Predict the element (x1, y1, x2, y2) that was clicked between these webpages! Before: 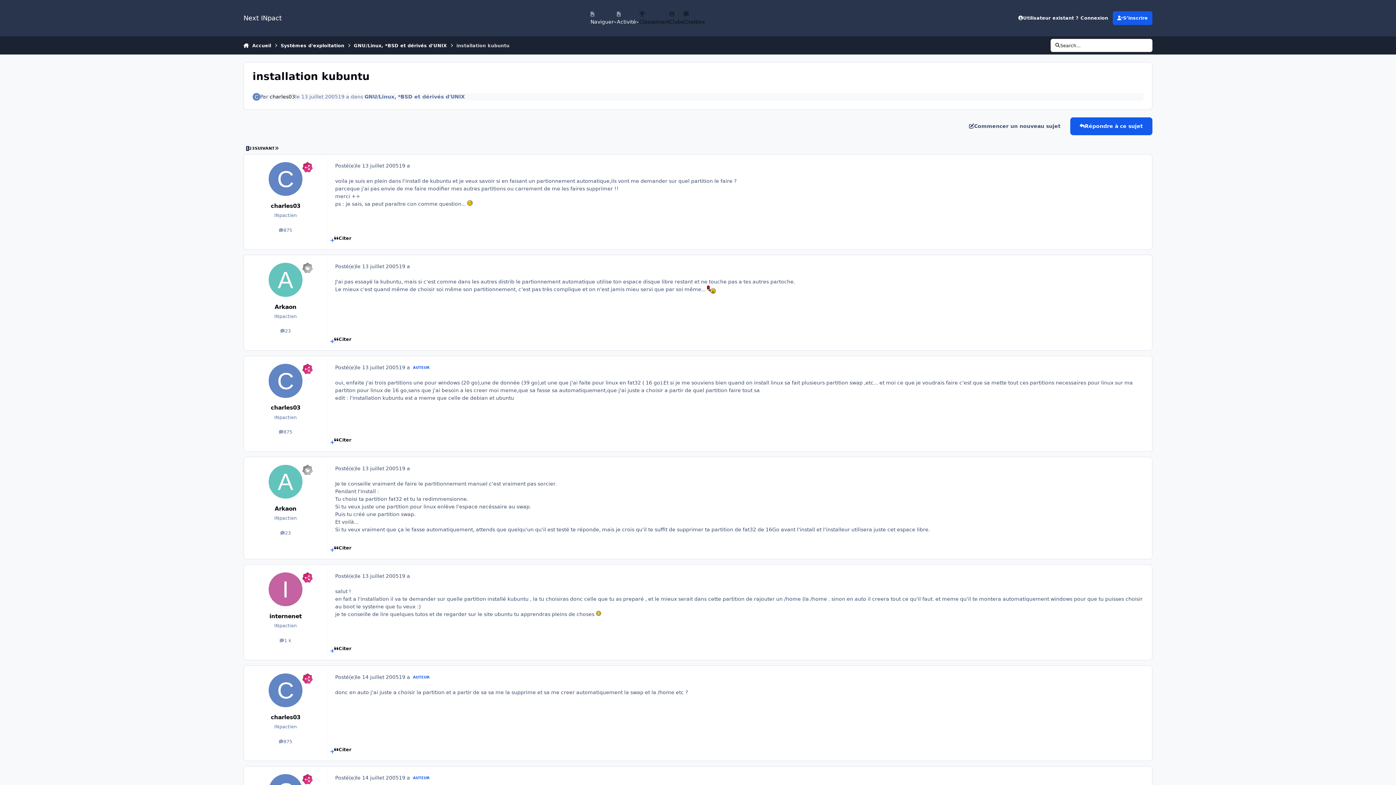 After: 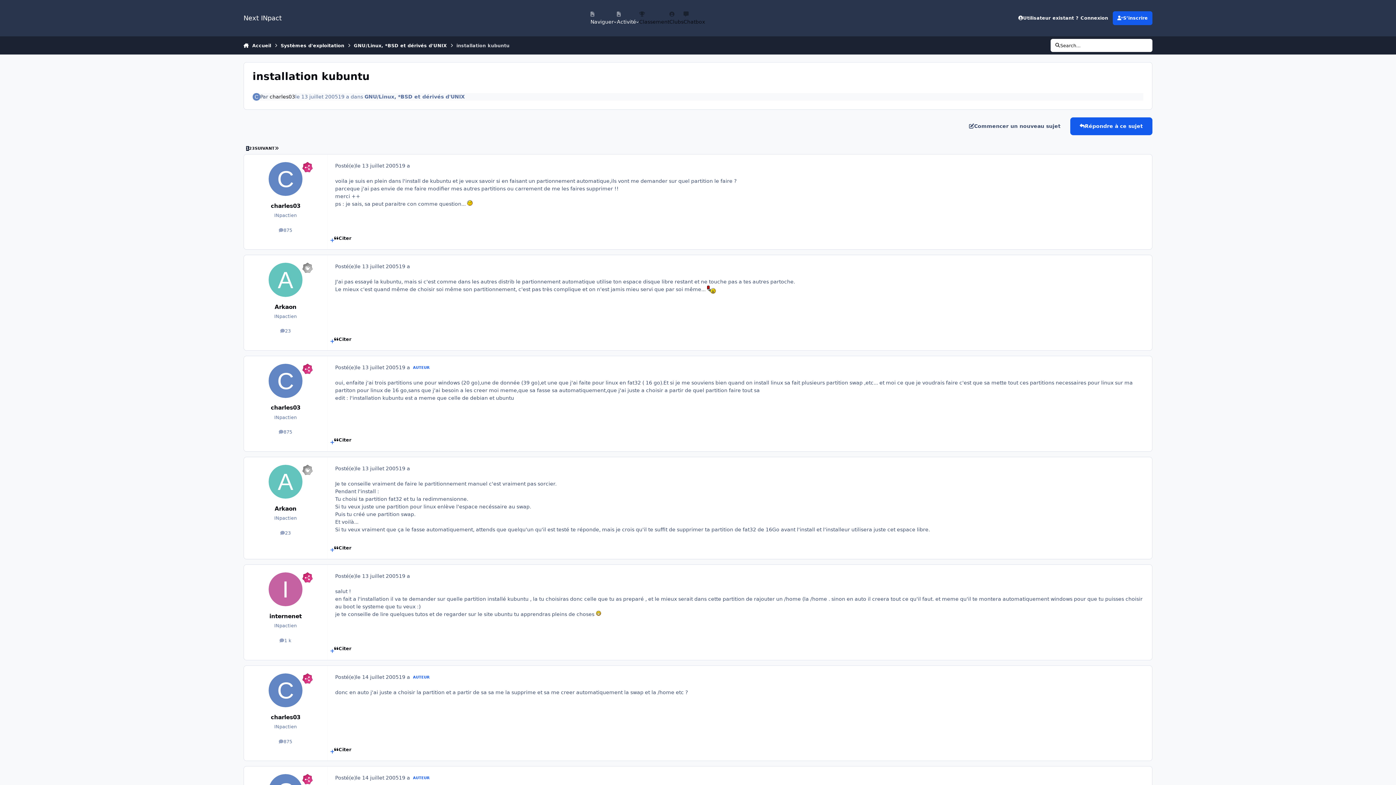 Action: bbox: (467, 200, 472, 206)